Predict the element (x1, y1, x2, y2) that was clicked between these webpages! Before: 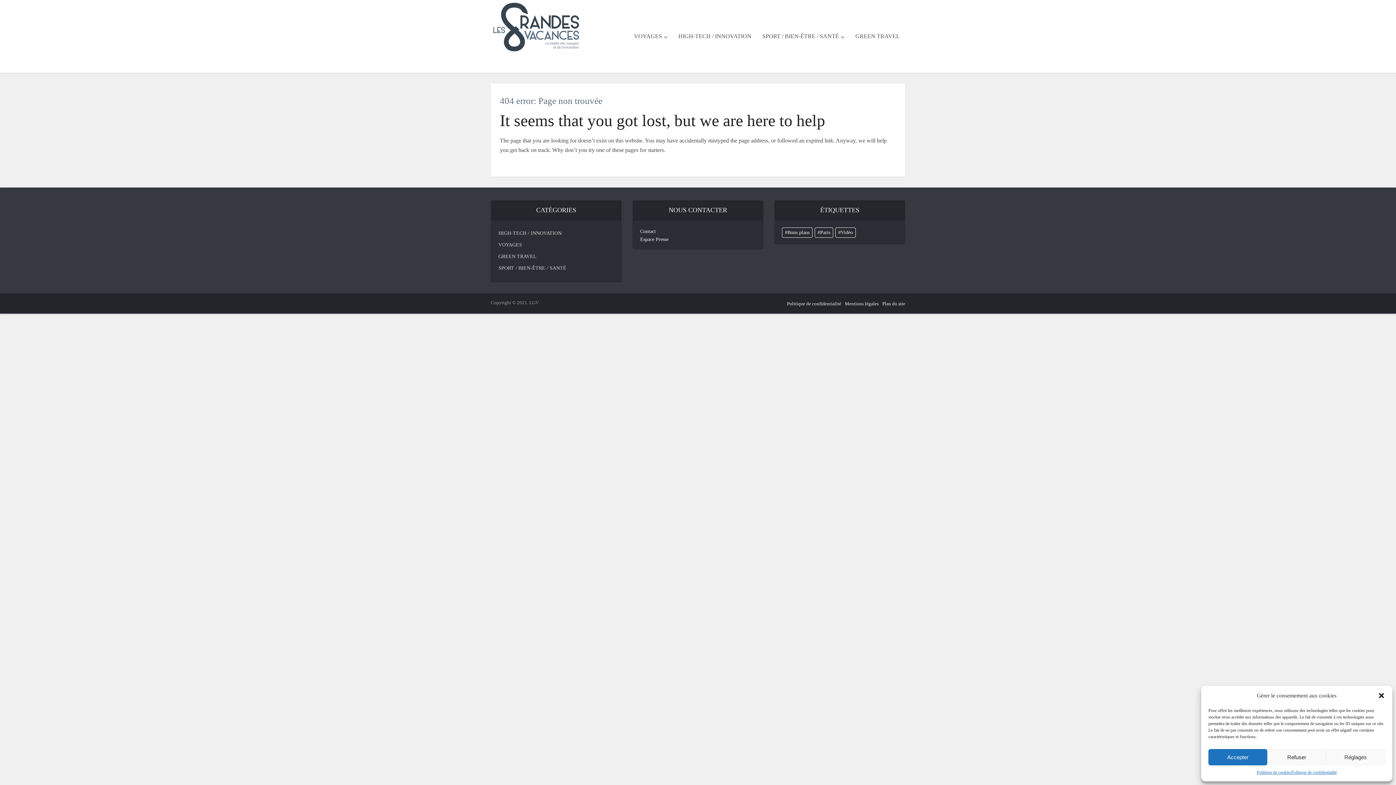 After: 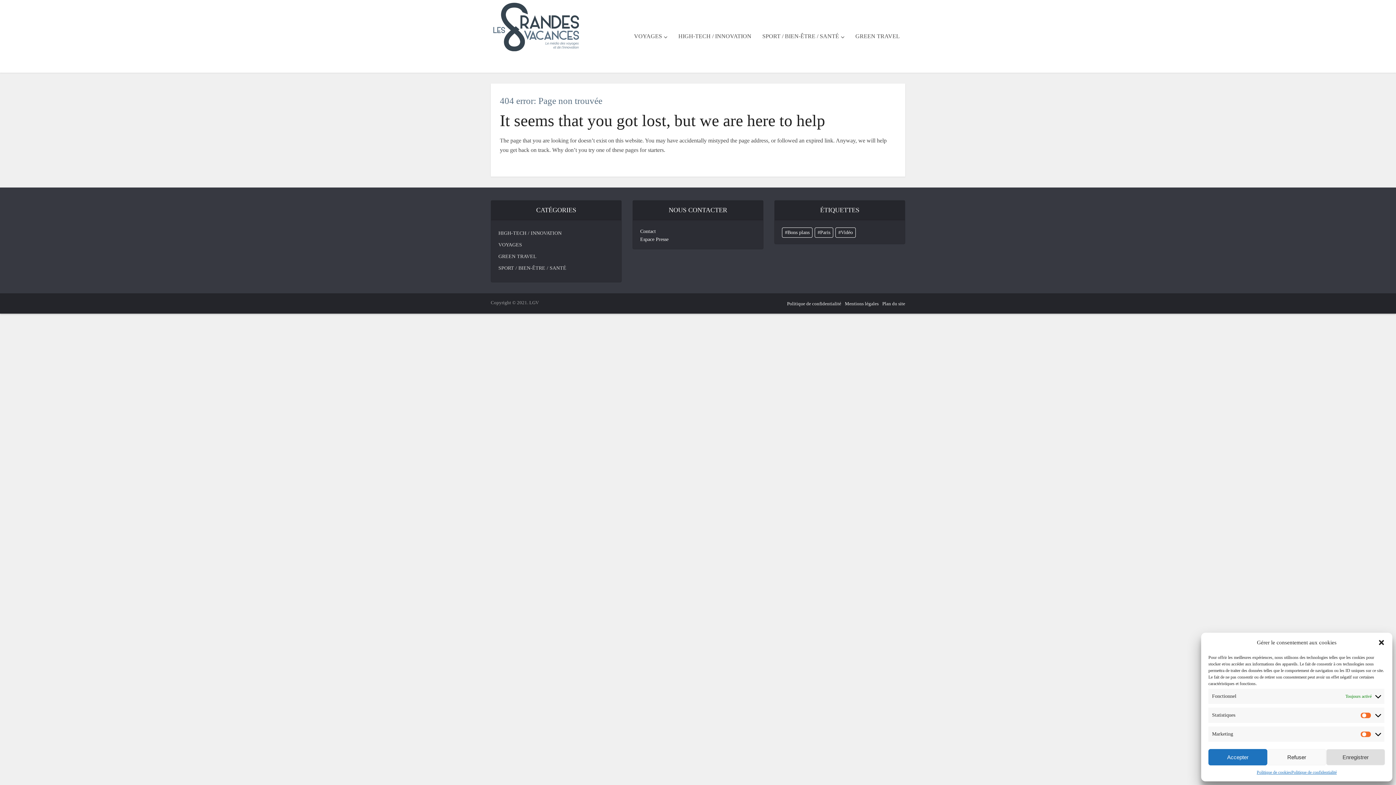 Action: label: Réglages bbox: (1326, 749, 1385, 765)